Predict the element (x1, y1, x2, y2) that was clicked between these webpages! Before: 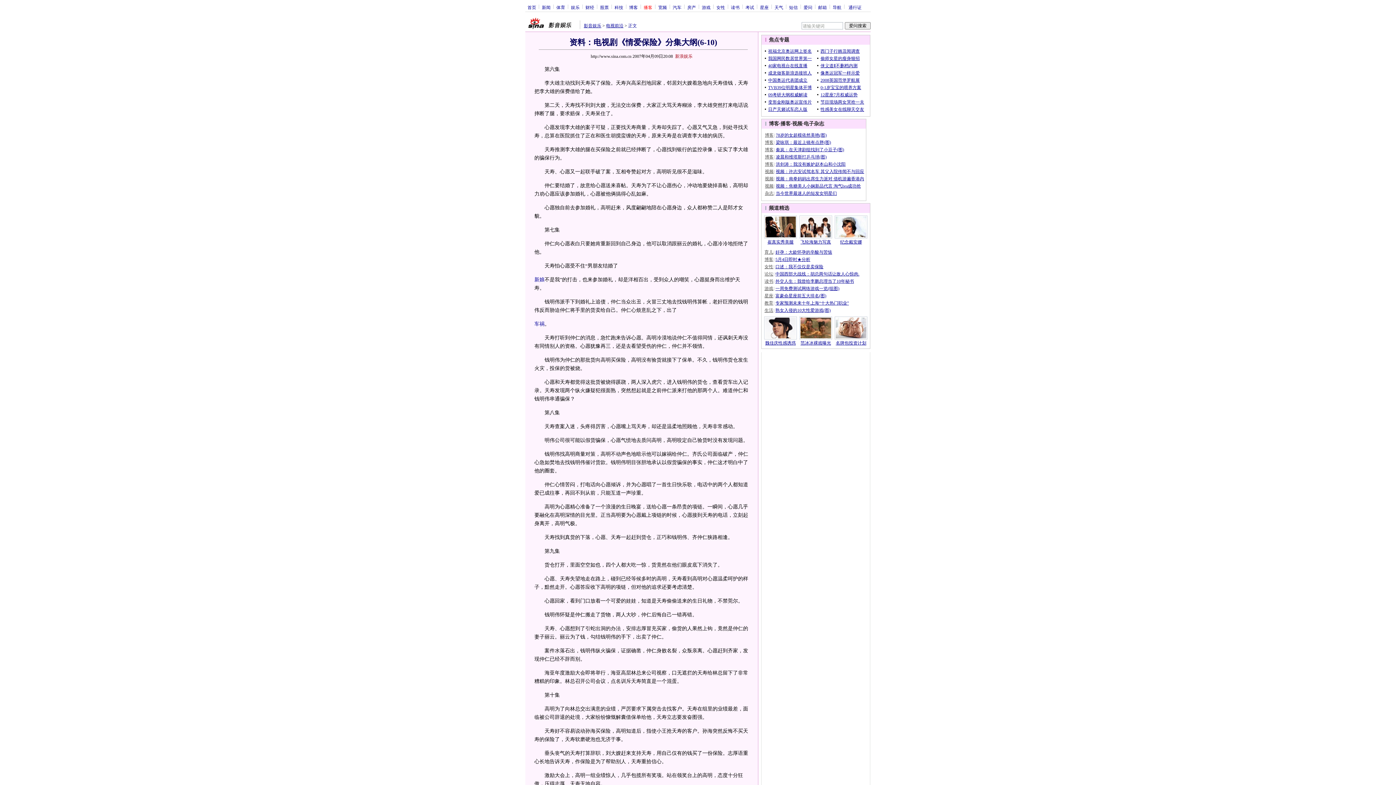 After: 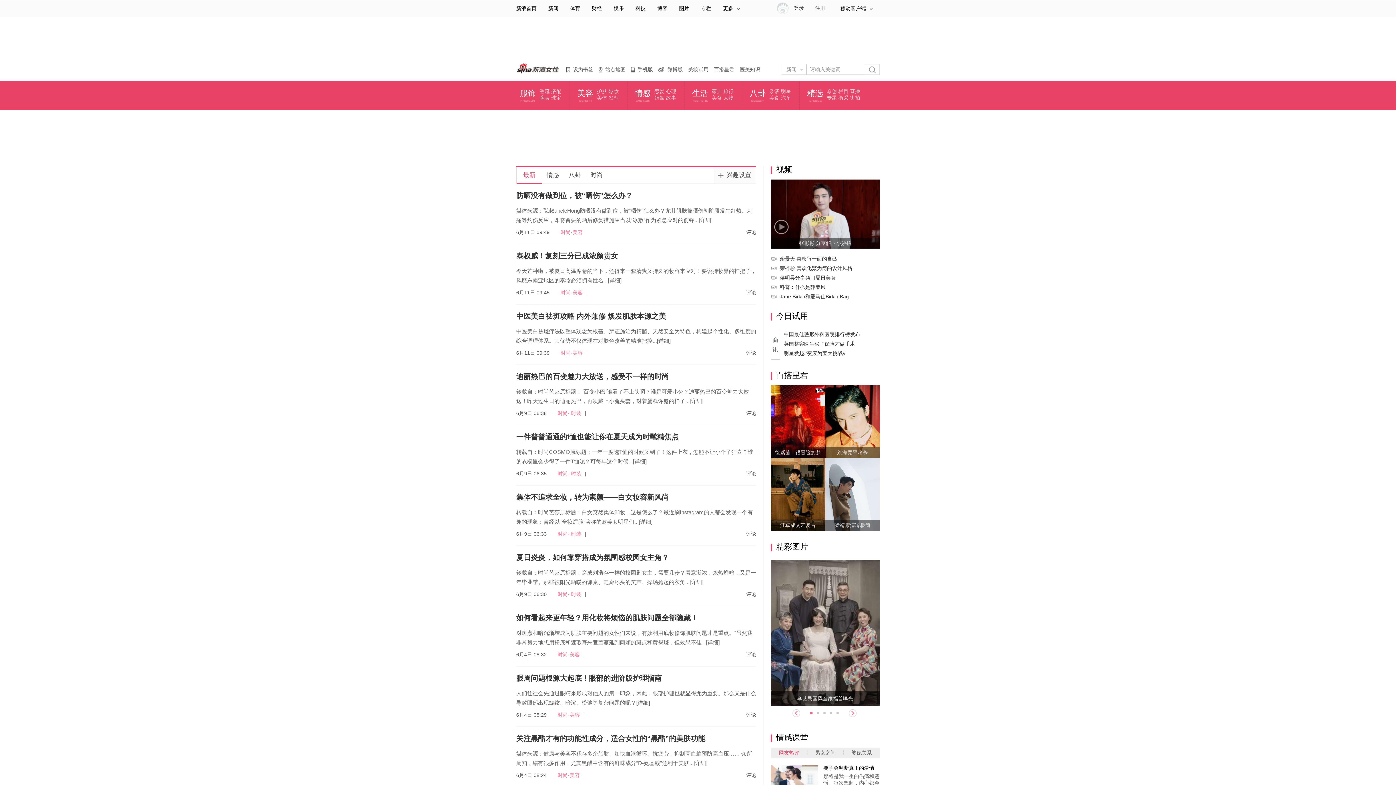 Action: bbox: (714, 4, 727, 9) label: 女性